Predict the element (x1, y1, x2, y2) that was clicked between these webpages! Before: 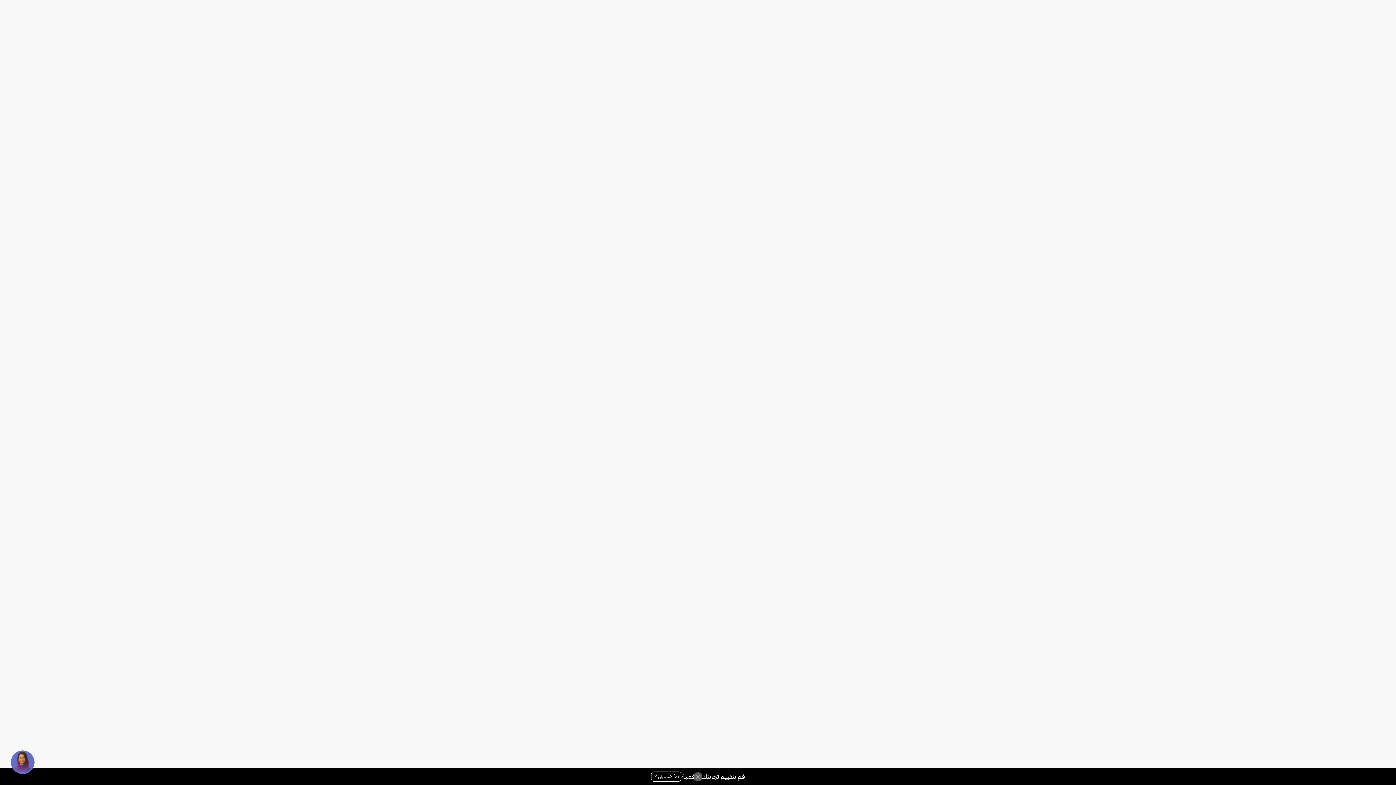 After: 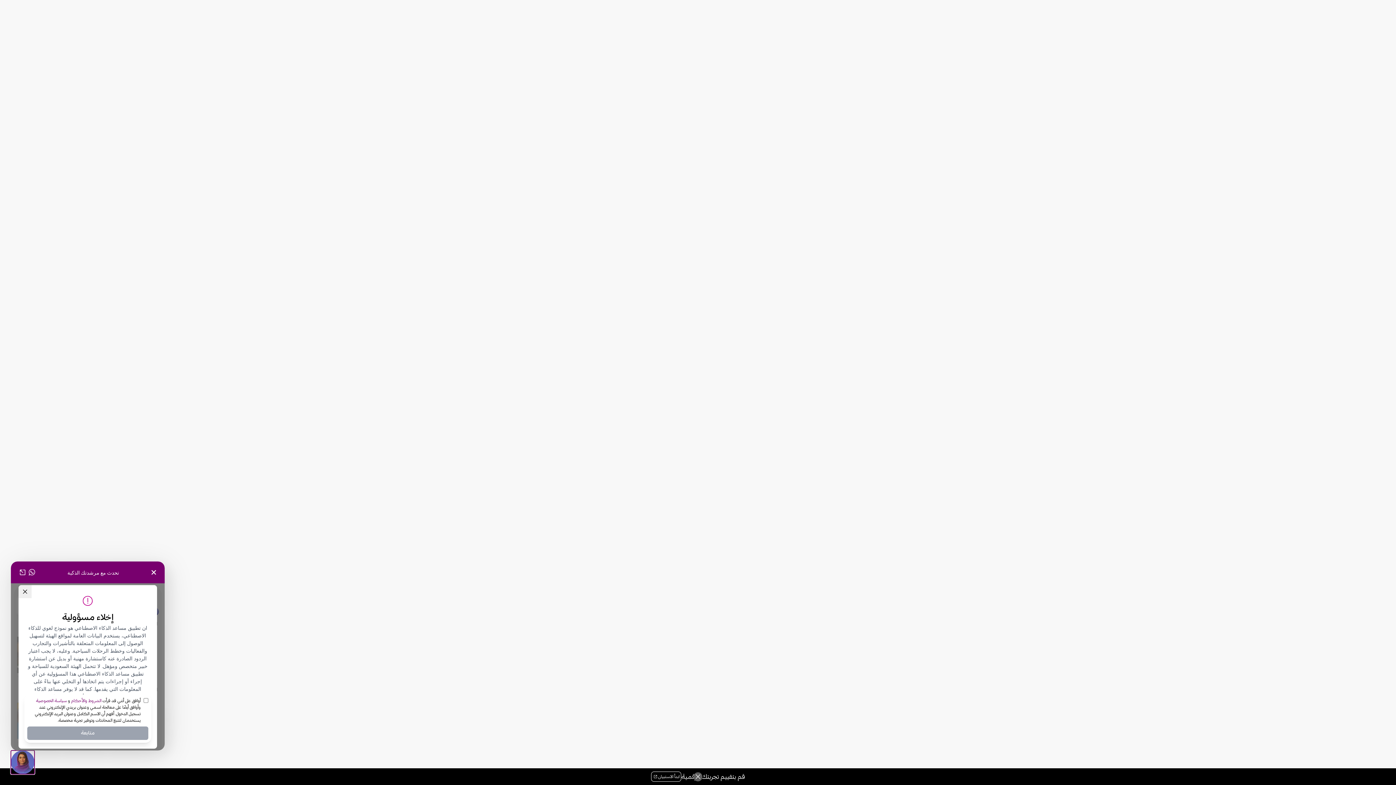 Action: bbox: (10, 750, 34, 774)